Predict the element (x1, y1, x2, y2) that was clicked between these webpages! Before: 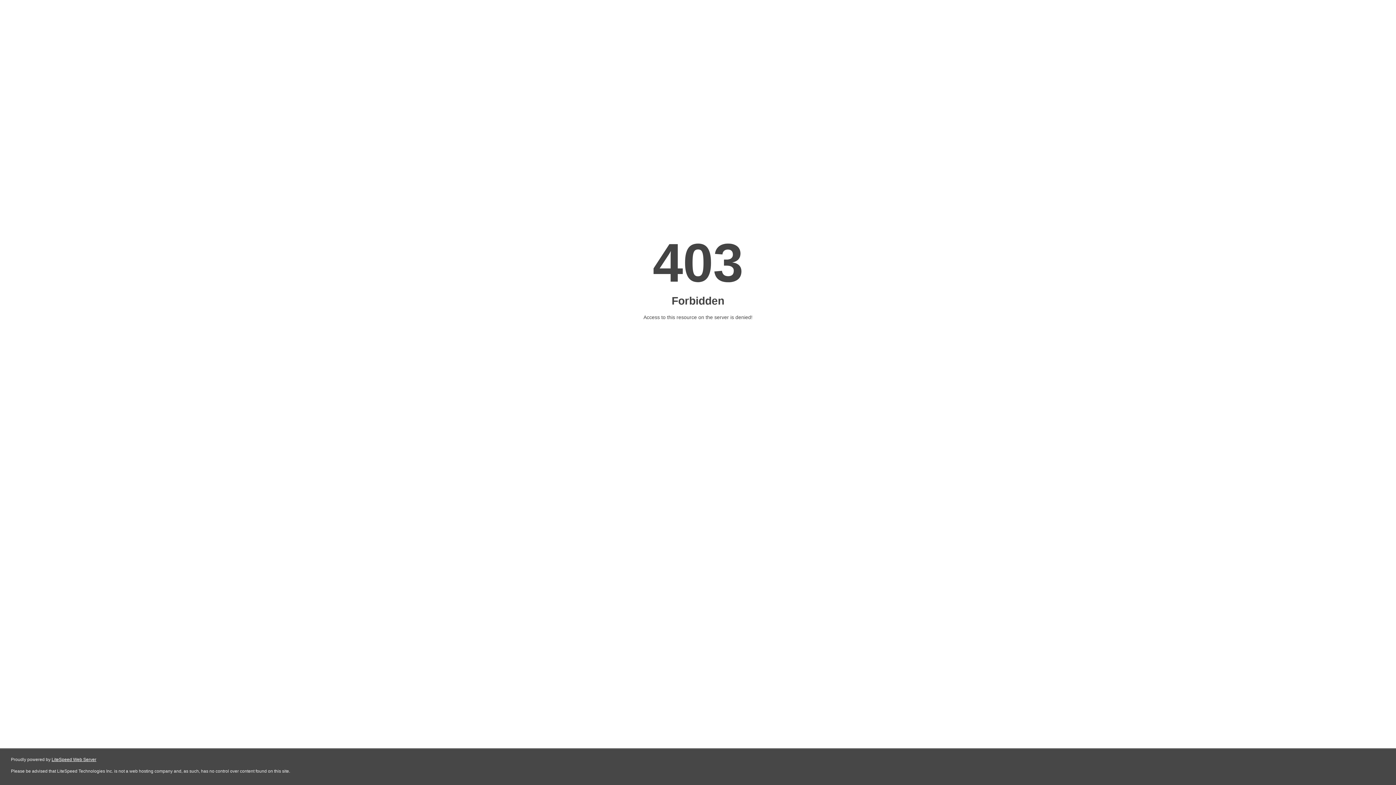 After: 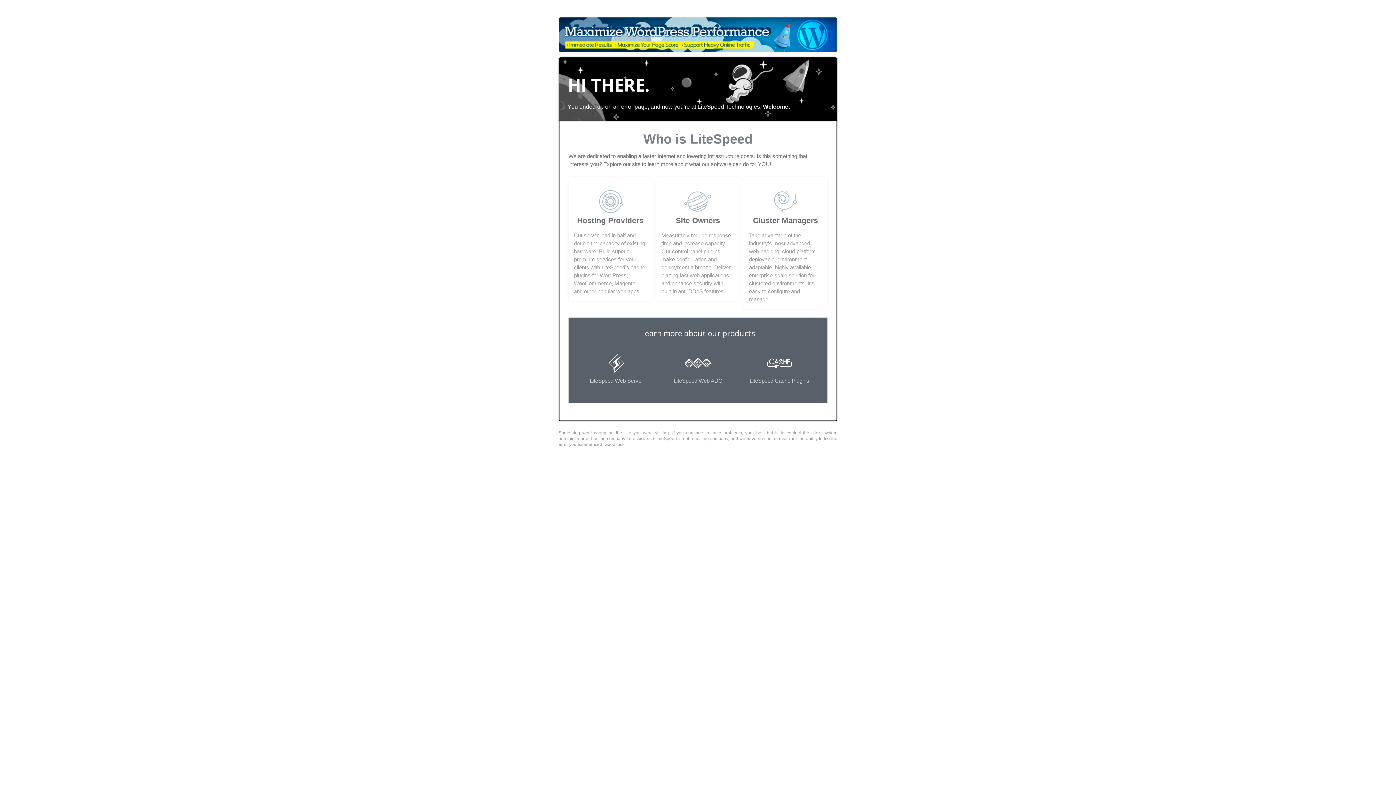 Action: label: LiteSpeed Web Server bbox: (51, 757, 96, 762)